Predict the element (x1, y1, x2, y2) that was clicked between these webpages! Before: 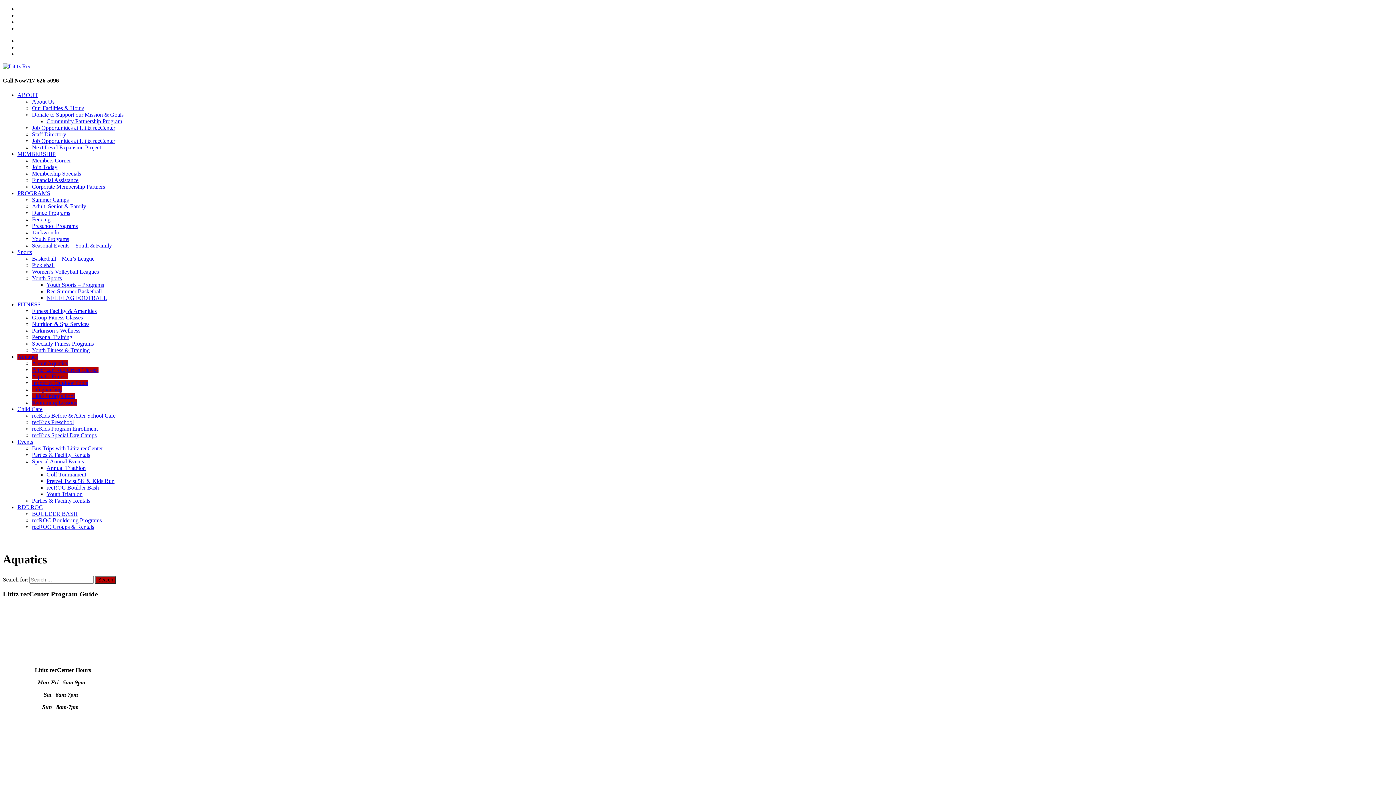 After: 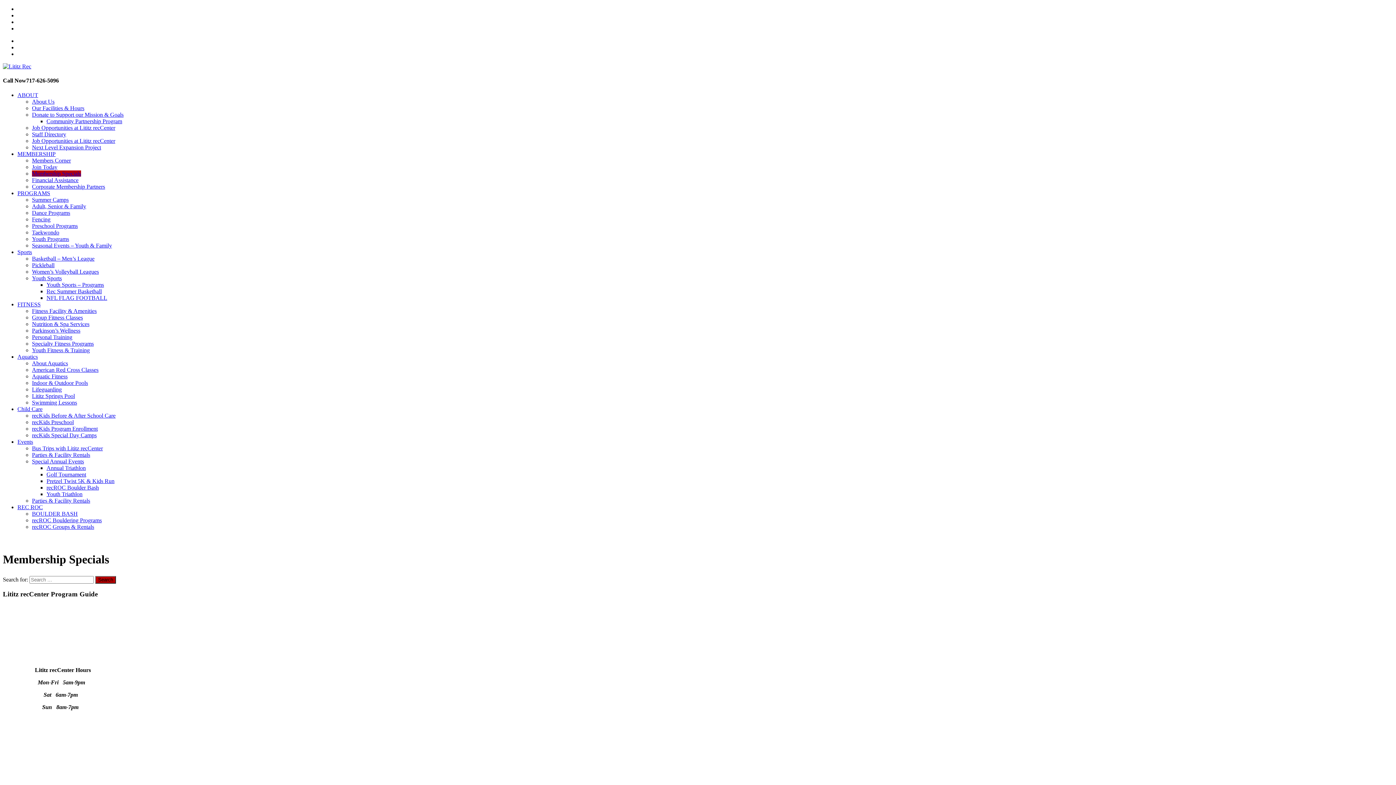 Action: bbox: (32, 170, 81, 176) label: Membership Specials